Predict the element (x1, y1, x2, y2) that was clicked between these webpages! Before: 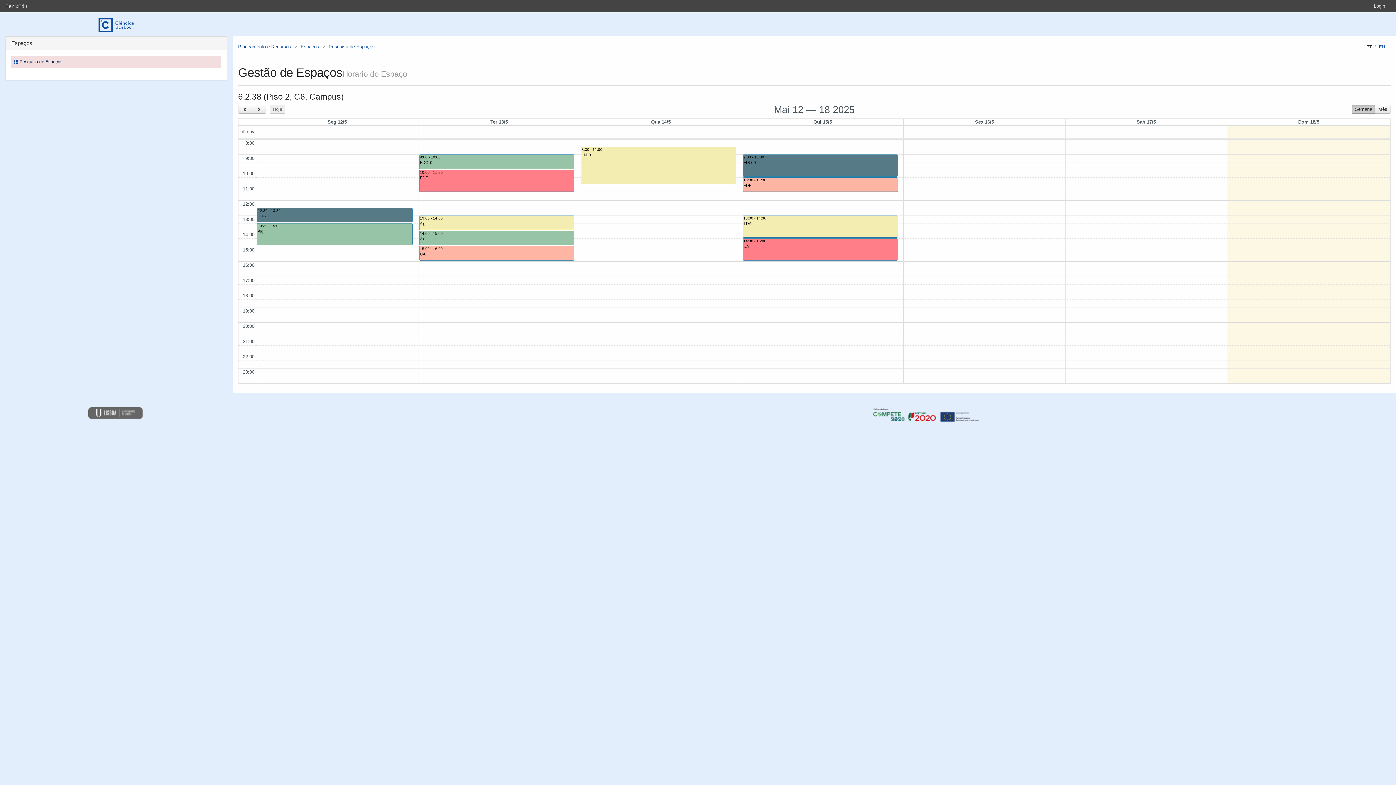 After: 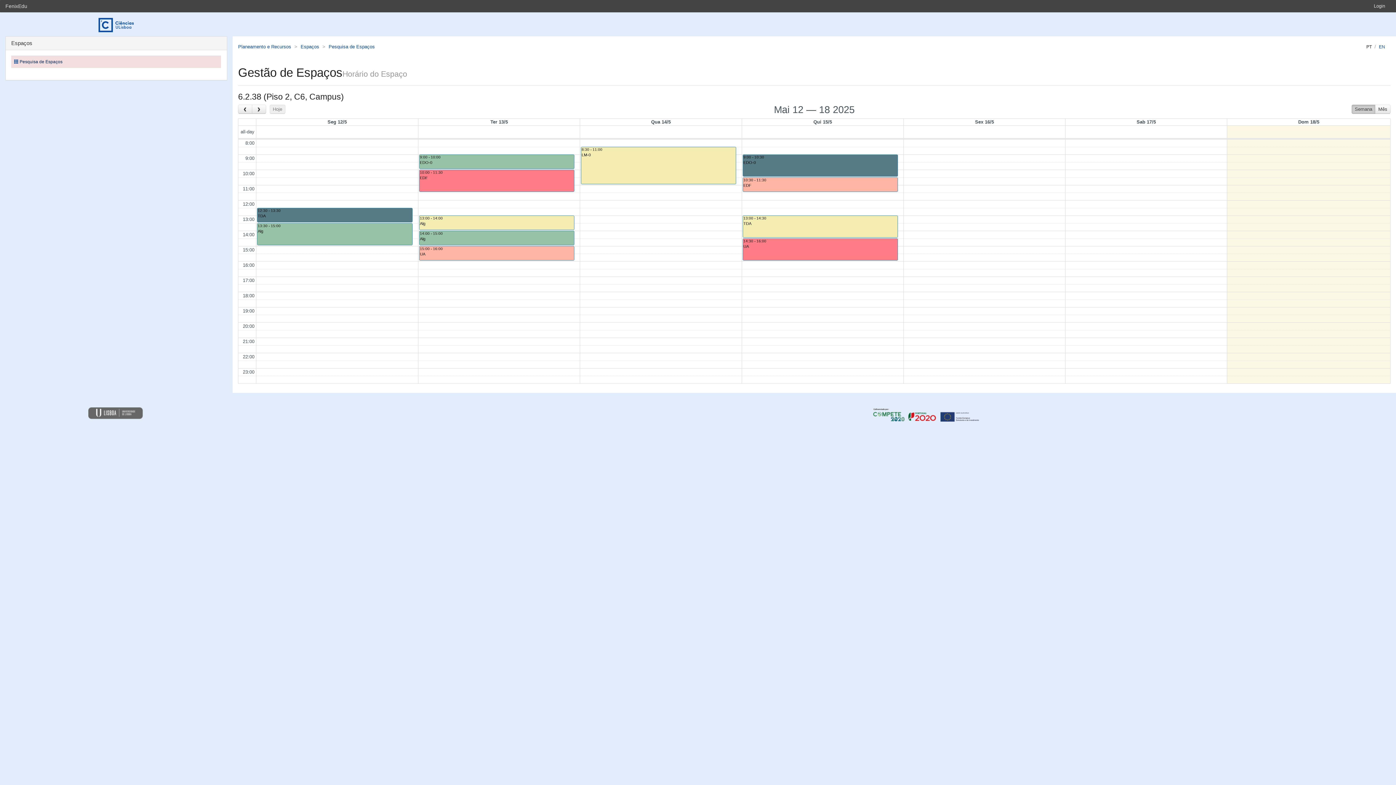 Action: bbox: (419, 246, 574, 260) label: 15:00 - 16:00
UA